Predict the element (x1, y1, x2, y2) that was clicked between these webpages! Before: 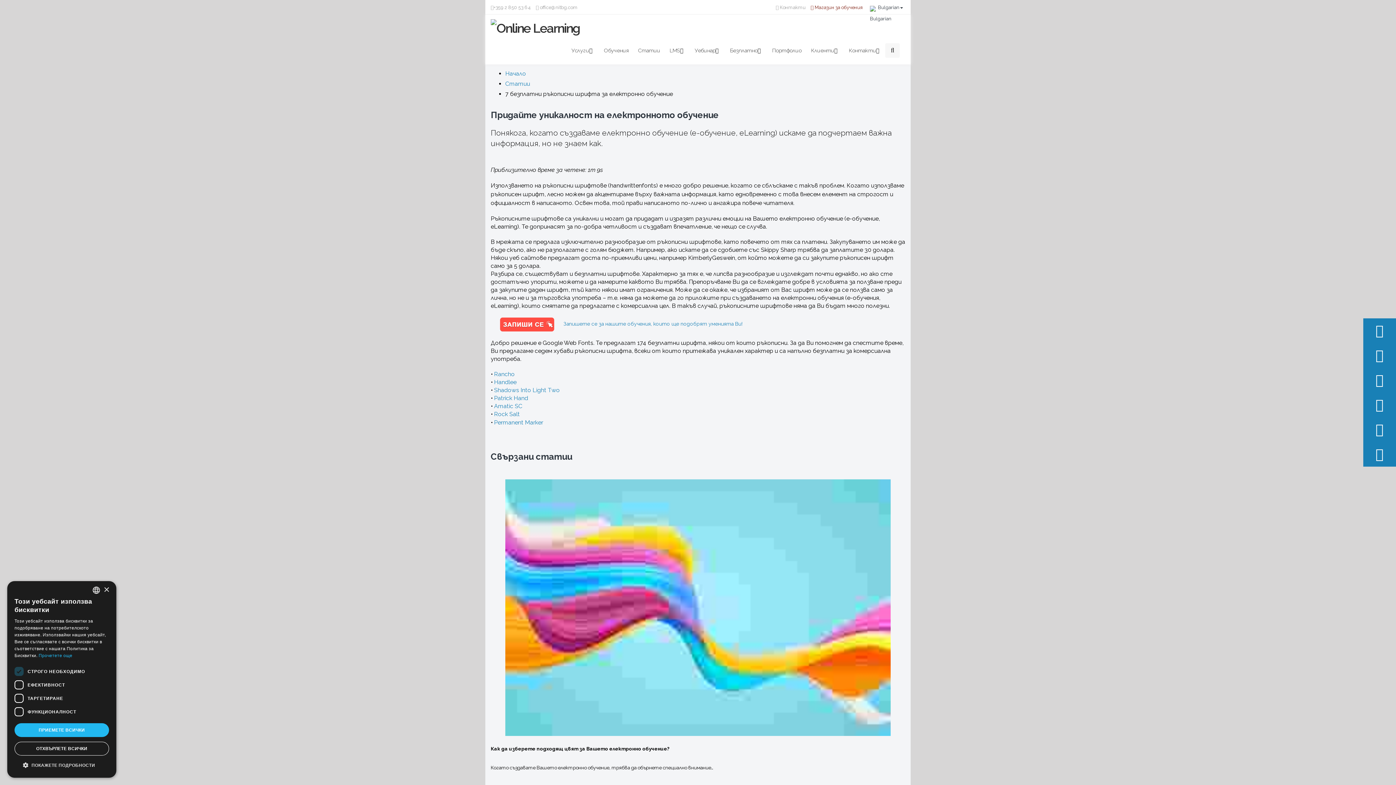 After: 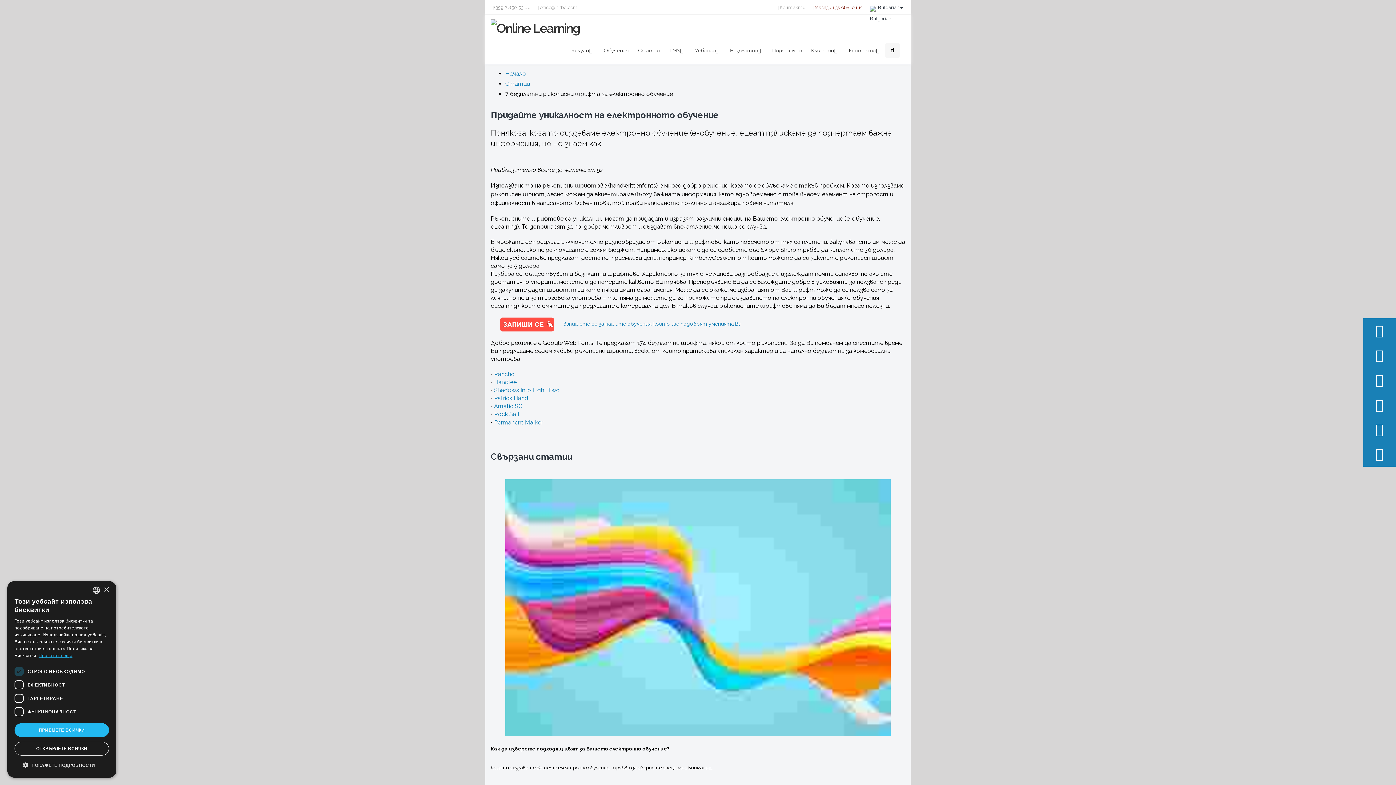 Action: label: Прочетете още, opens a new window bbox: (38, 653, 72, 658)